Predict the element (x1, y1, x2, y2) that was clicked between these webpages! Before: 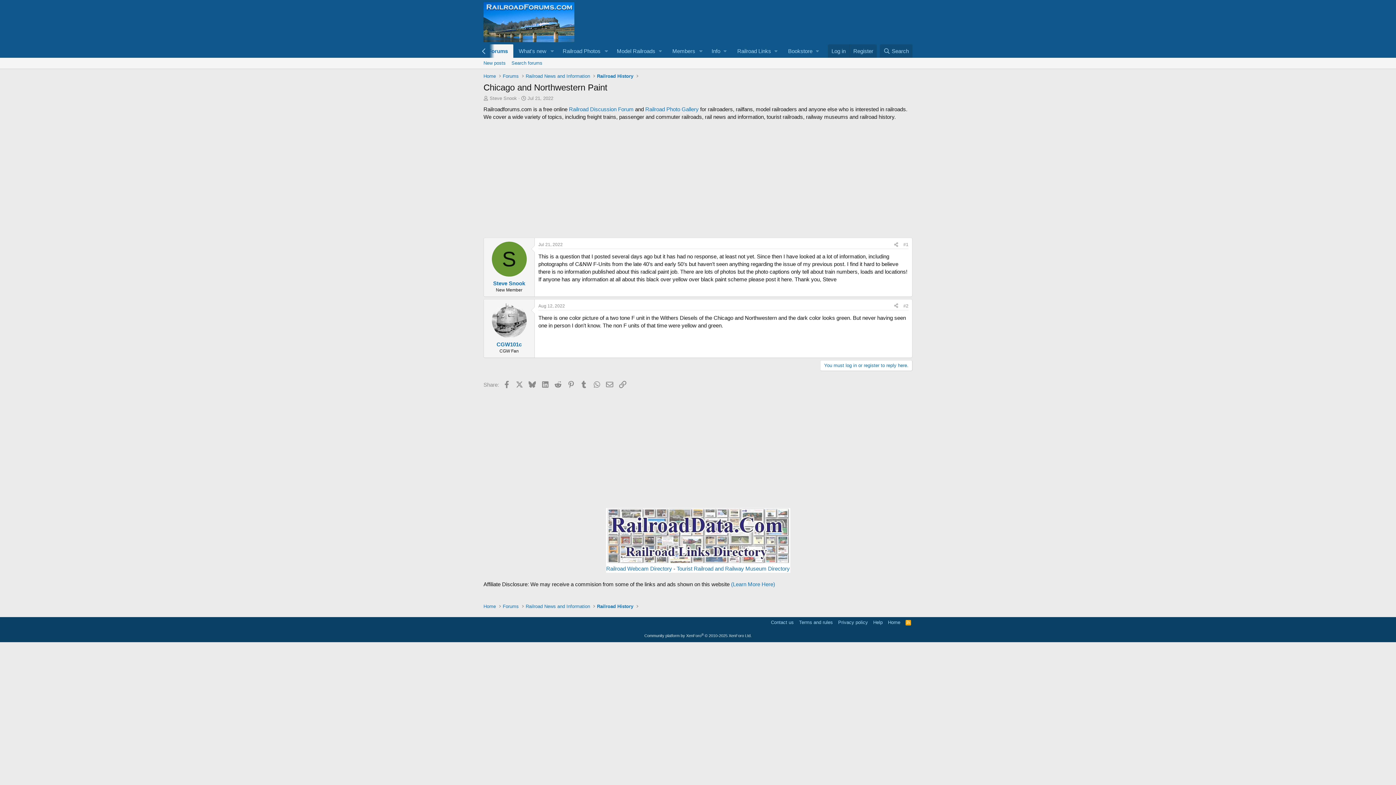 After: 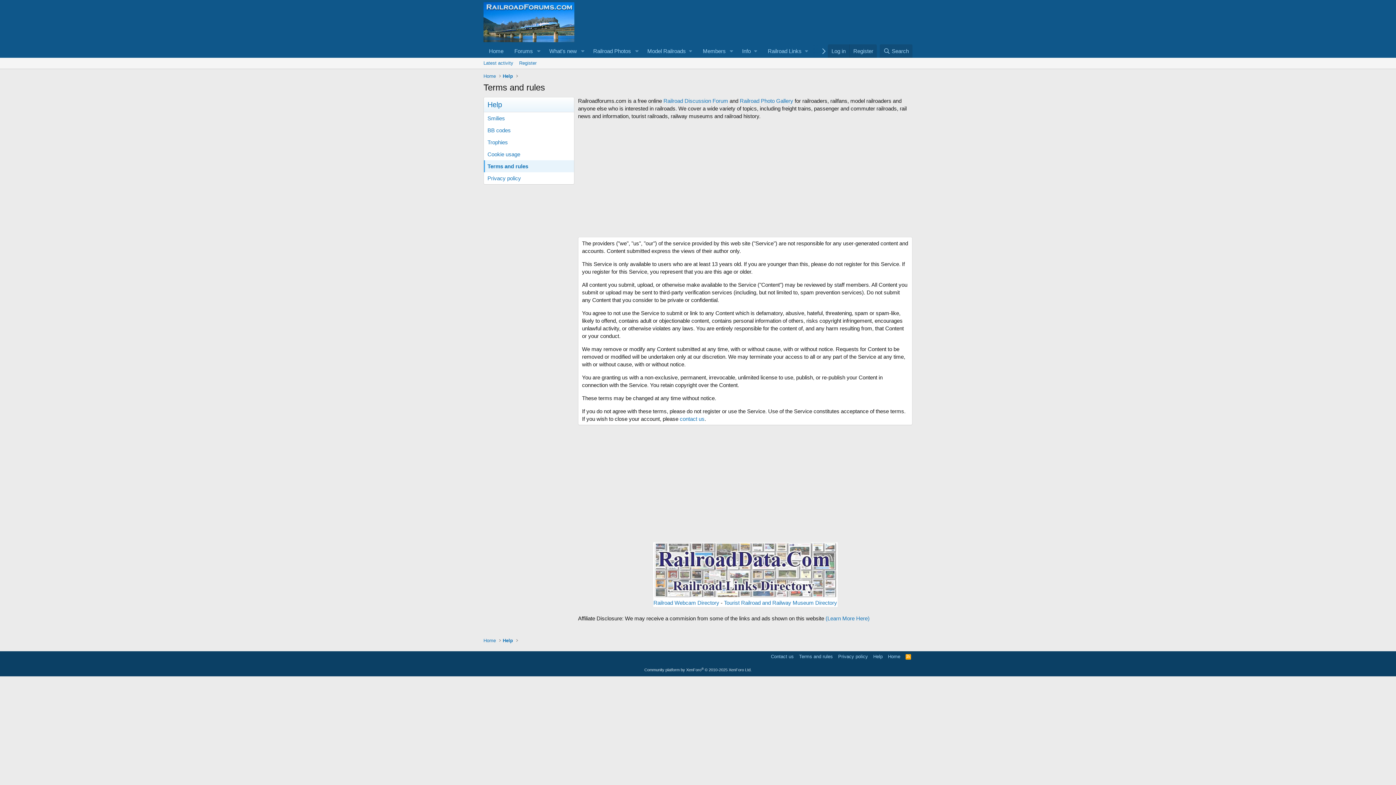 Action: bbox: (797, 619, 834, 626) label: Terms and rules